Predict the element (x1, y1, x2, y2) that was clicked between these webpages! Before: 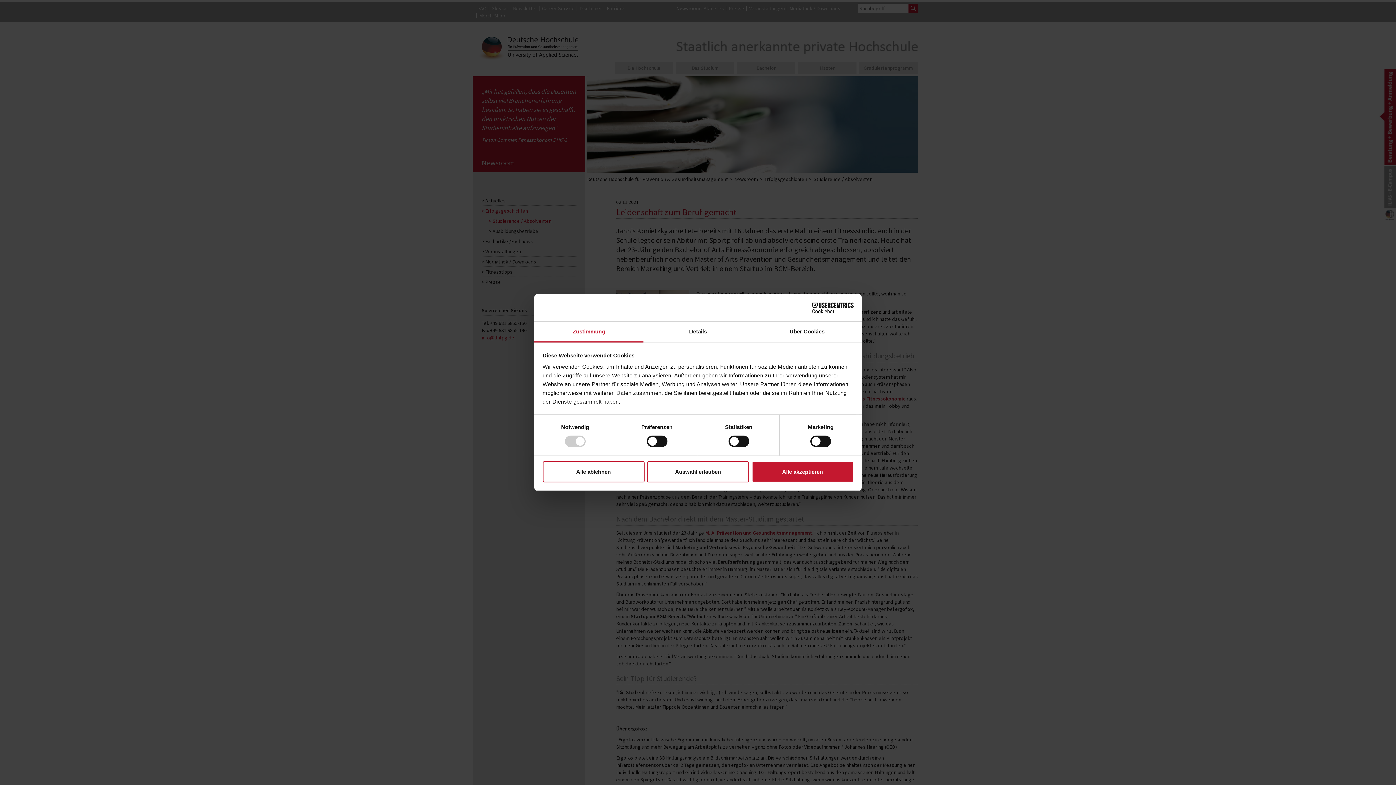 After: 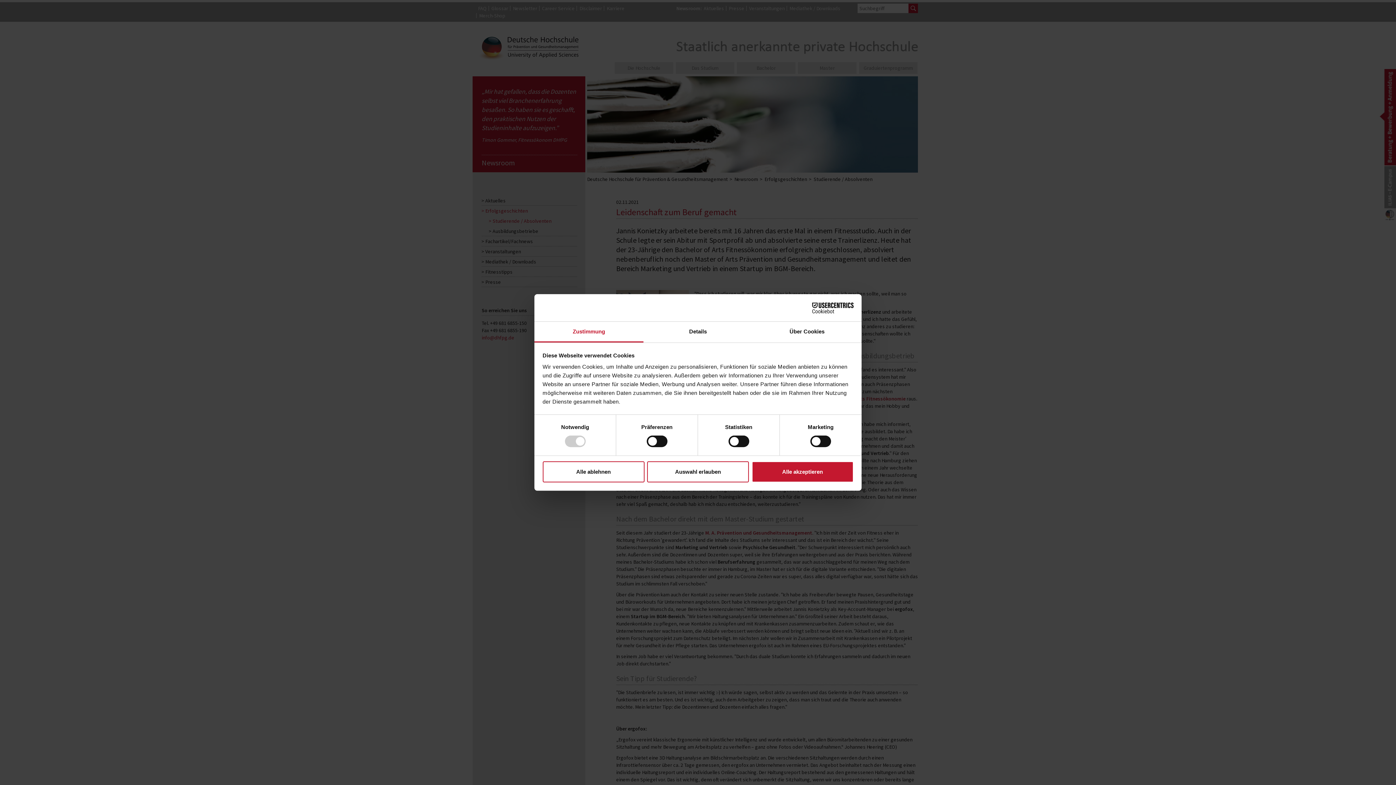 Action: label: Cookiebot - opens in a new window bbox: (790, 302, 853, 313)